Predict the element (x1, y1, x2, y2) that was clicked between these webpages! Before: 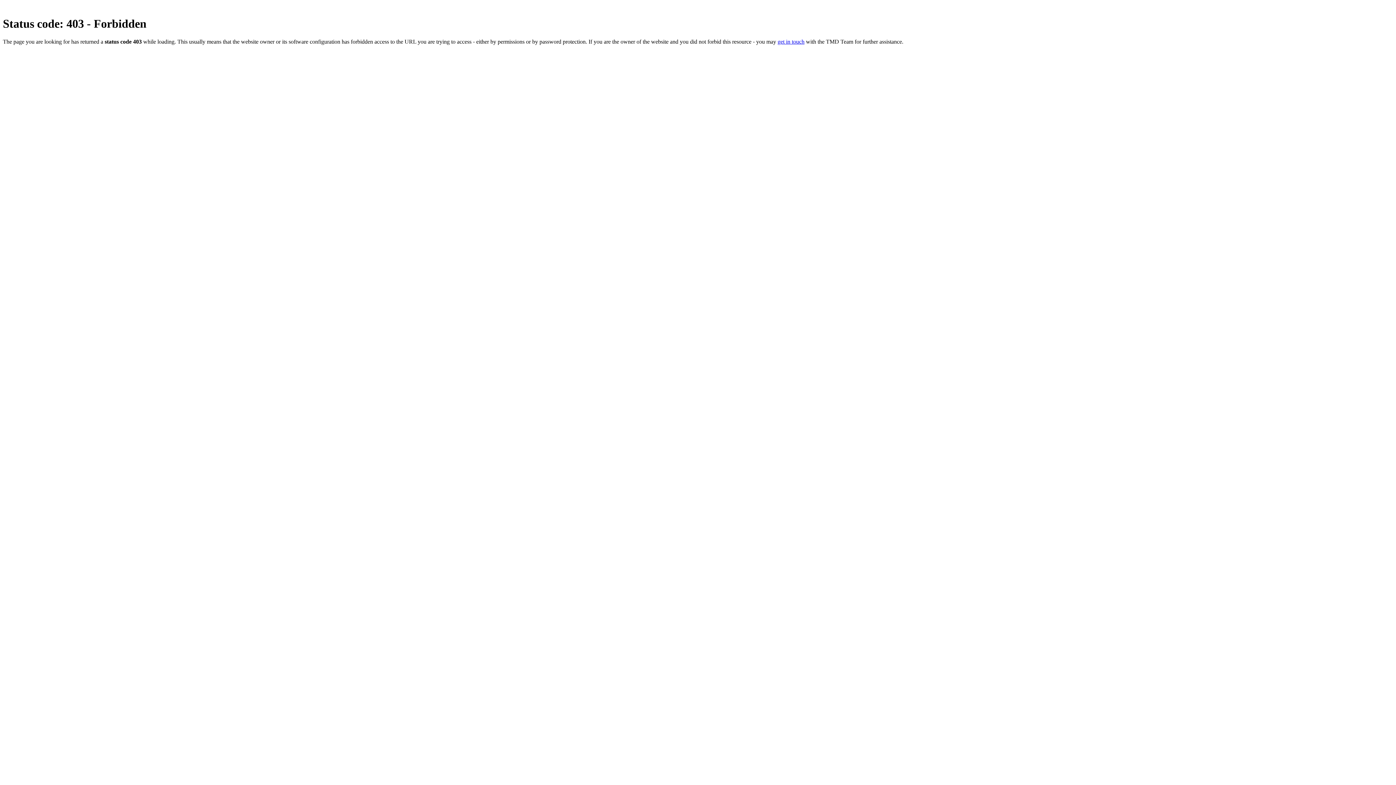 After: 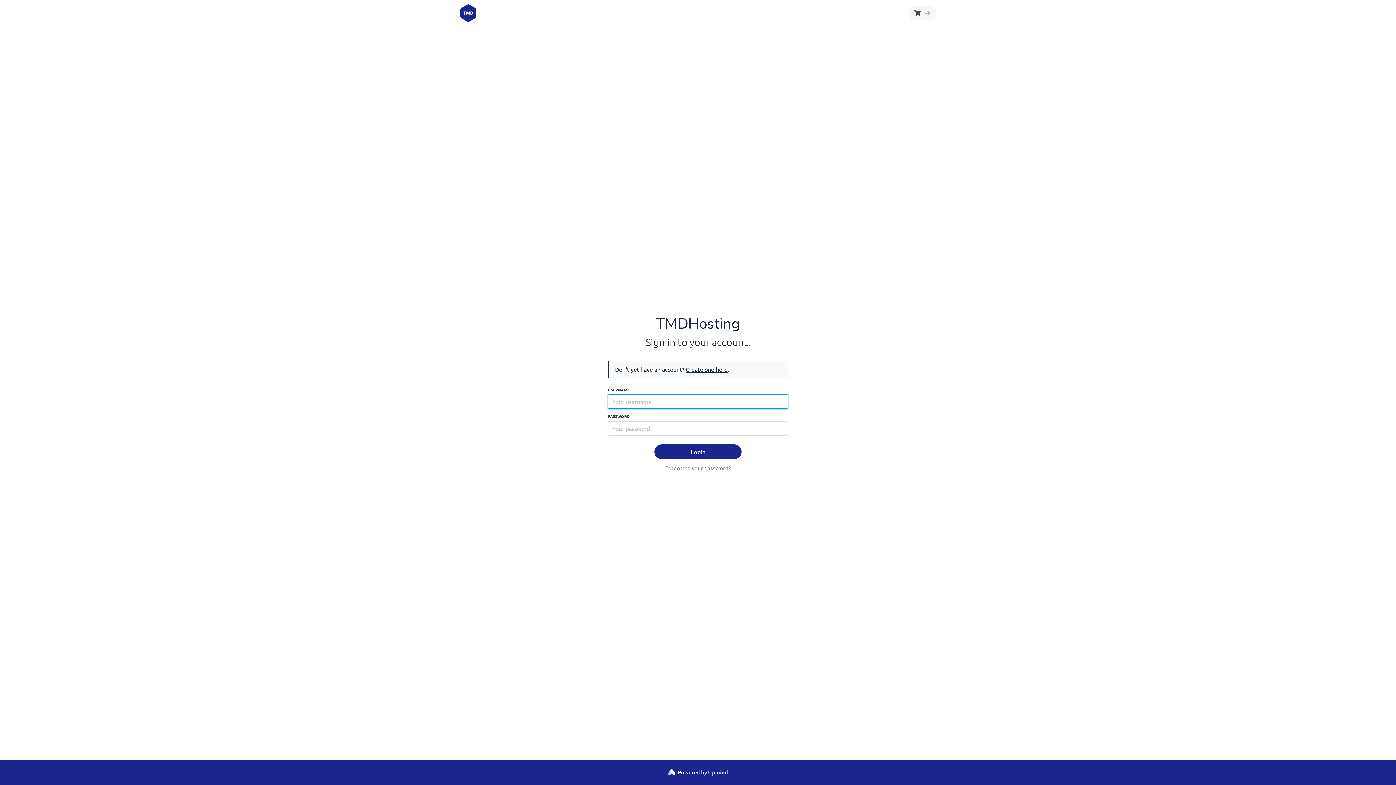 Action: label: get in touch bbox: (777, 38, 804, 44)